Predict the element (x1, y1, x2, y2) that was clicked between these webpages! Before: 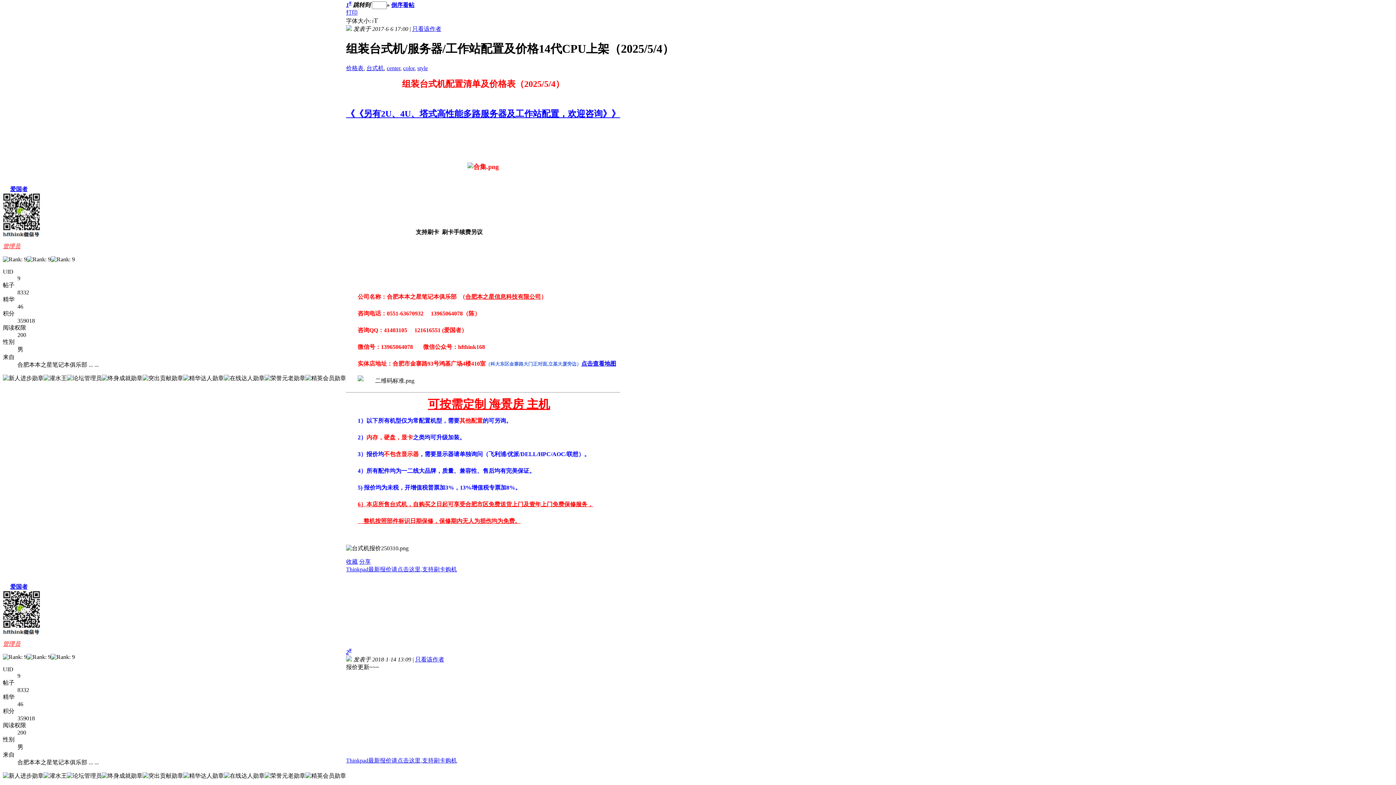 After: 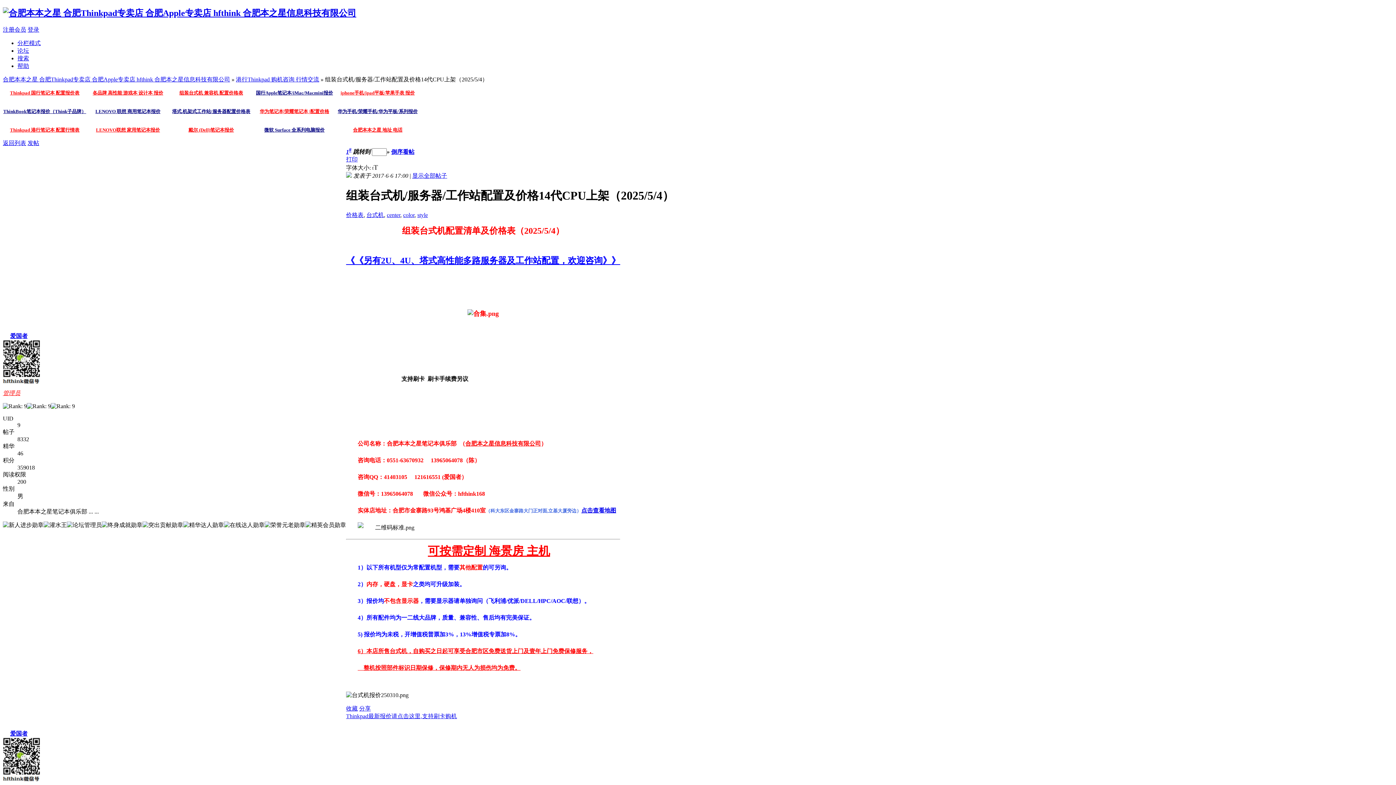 Action: label: 只看该作者 bbox: (412, 25, 441, 32)